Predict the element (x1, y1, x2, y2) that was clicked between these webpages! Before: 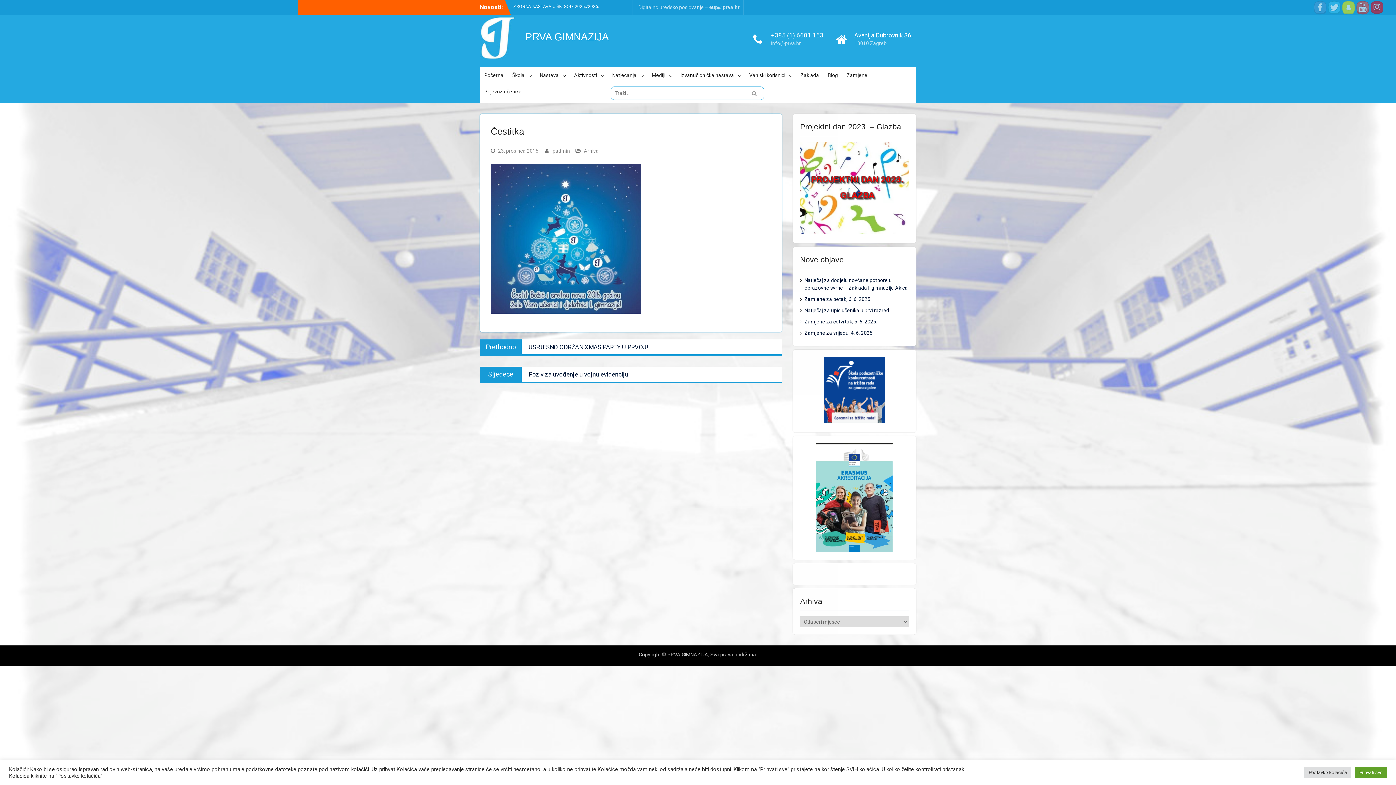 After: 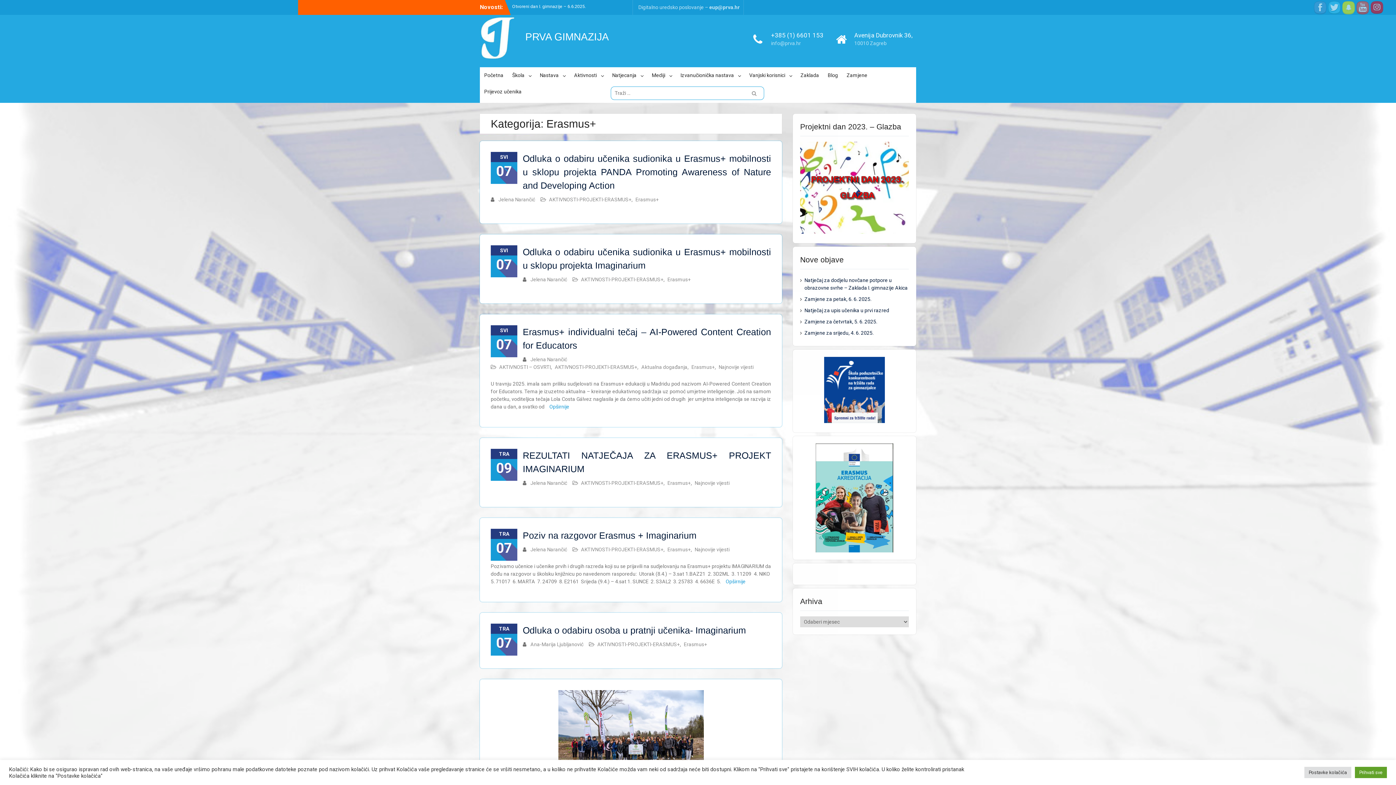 Action: bbox: (816, 545, 893, 551)